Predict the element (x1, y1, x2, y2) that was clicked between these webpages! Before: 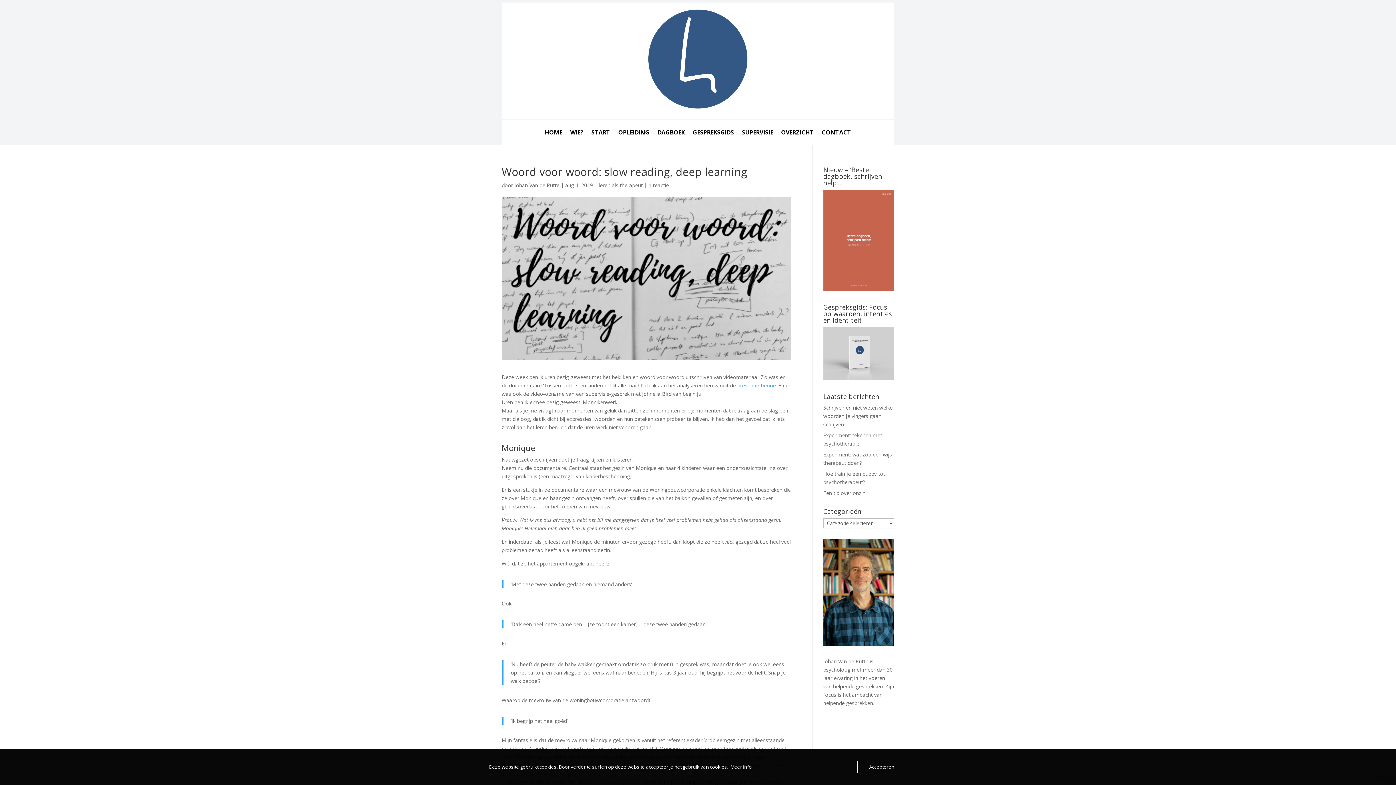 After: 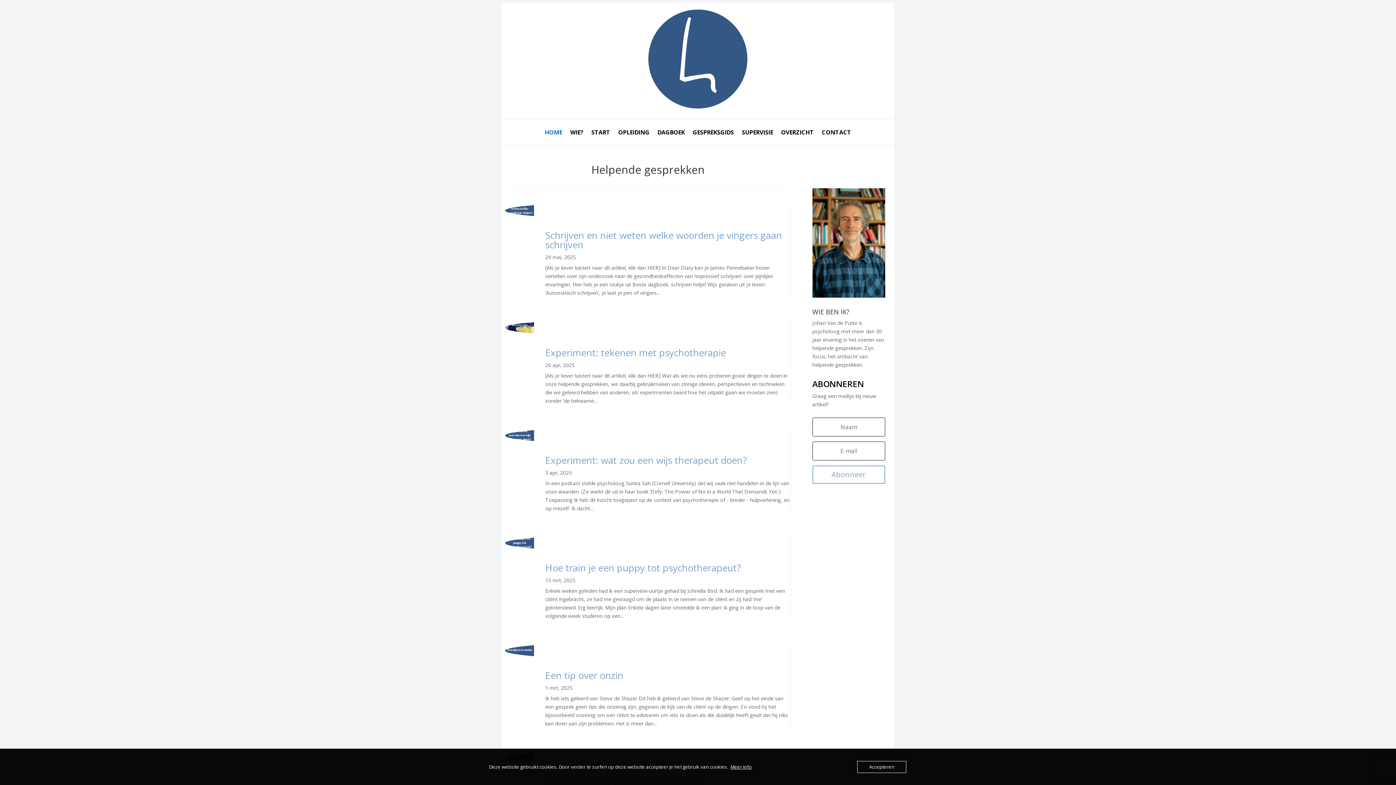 Action: label: HOME bbox: (544, 129, 562, 137)